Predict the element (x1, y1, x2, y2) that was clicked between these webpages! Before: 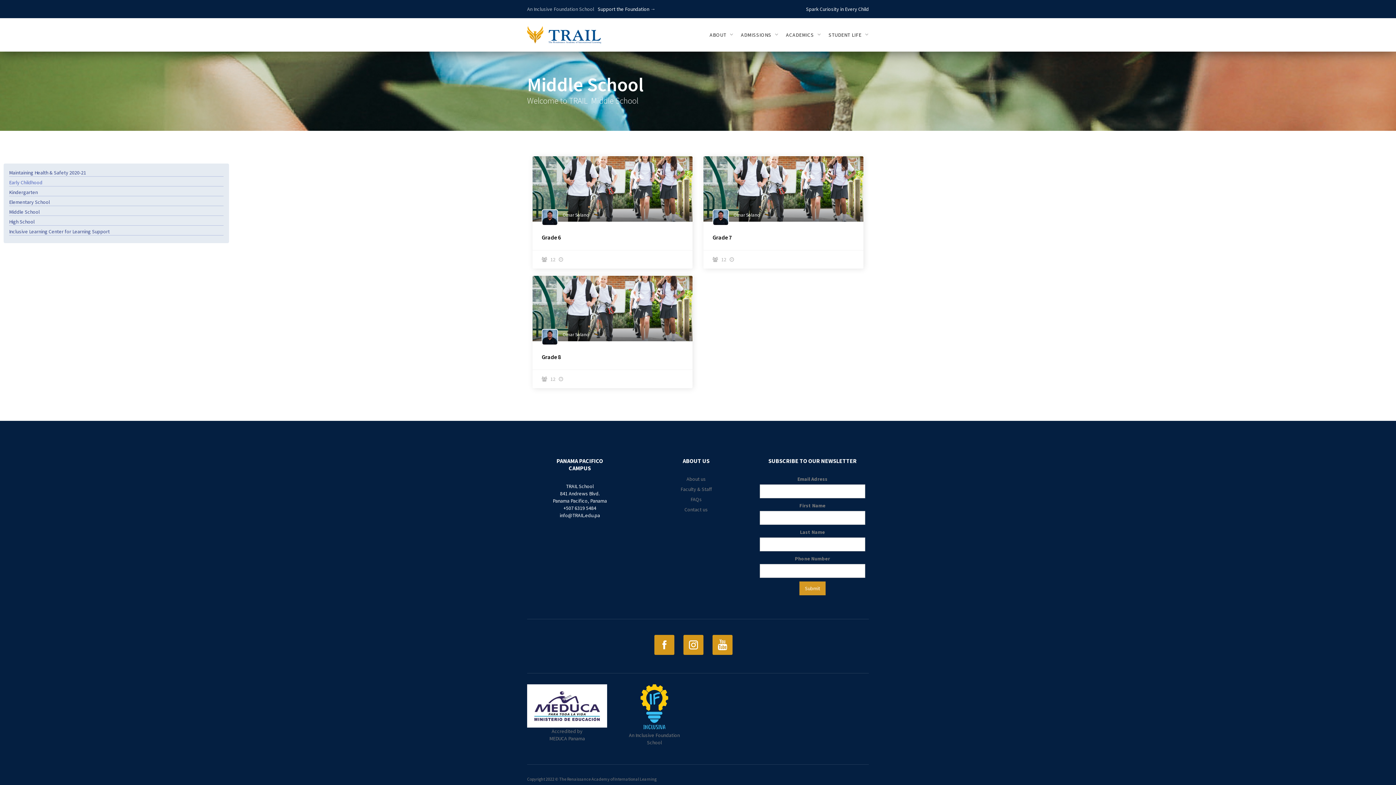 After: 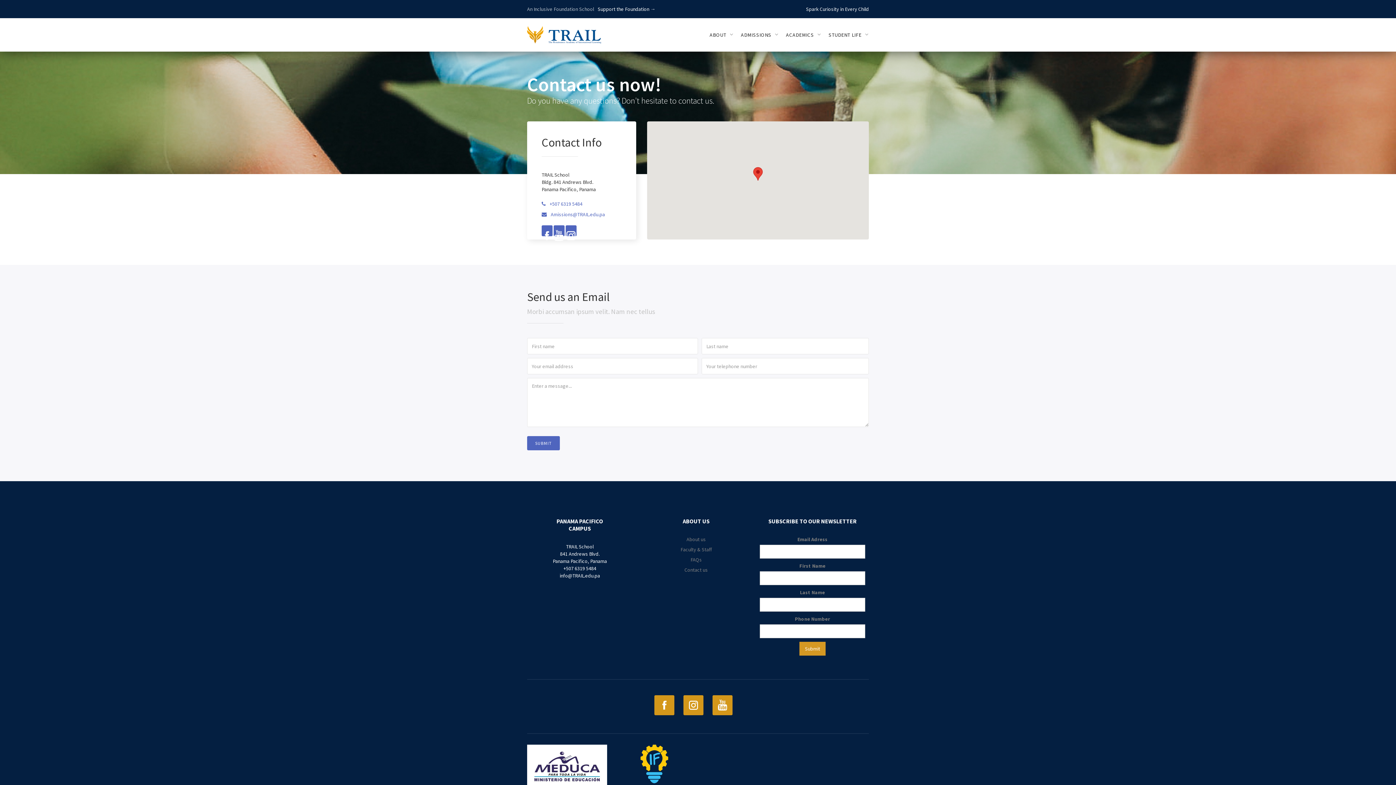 Action: bbox: (643, 506, 749, 513) label: Contact us